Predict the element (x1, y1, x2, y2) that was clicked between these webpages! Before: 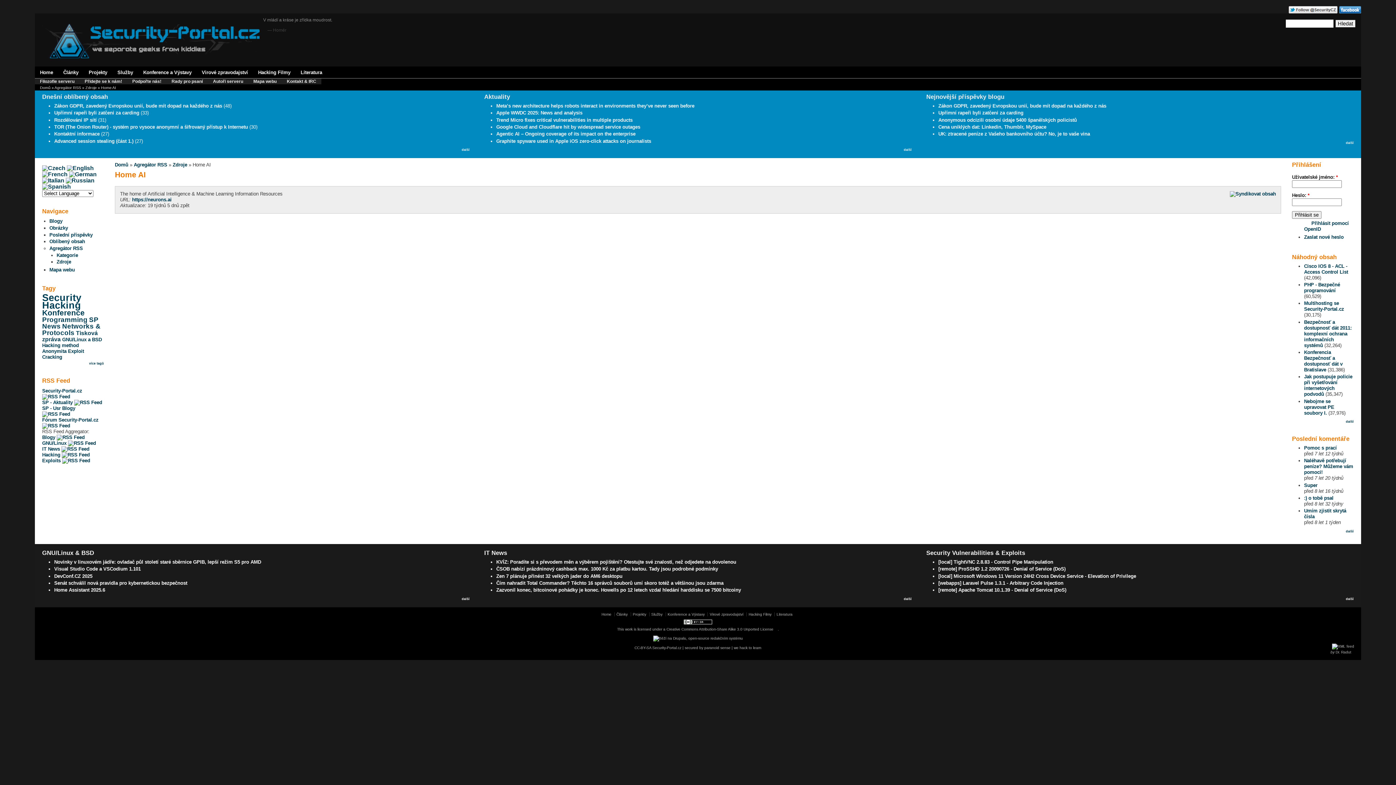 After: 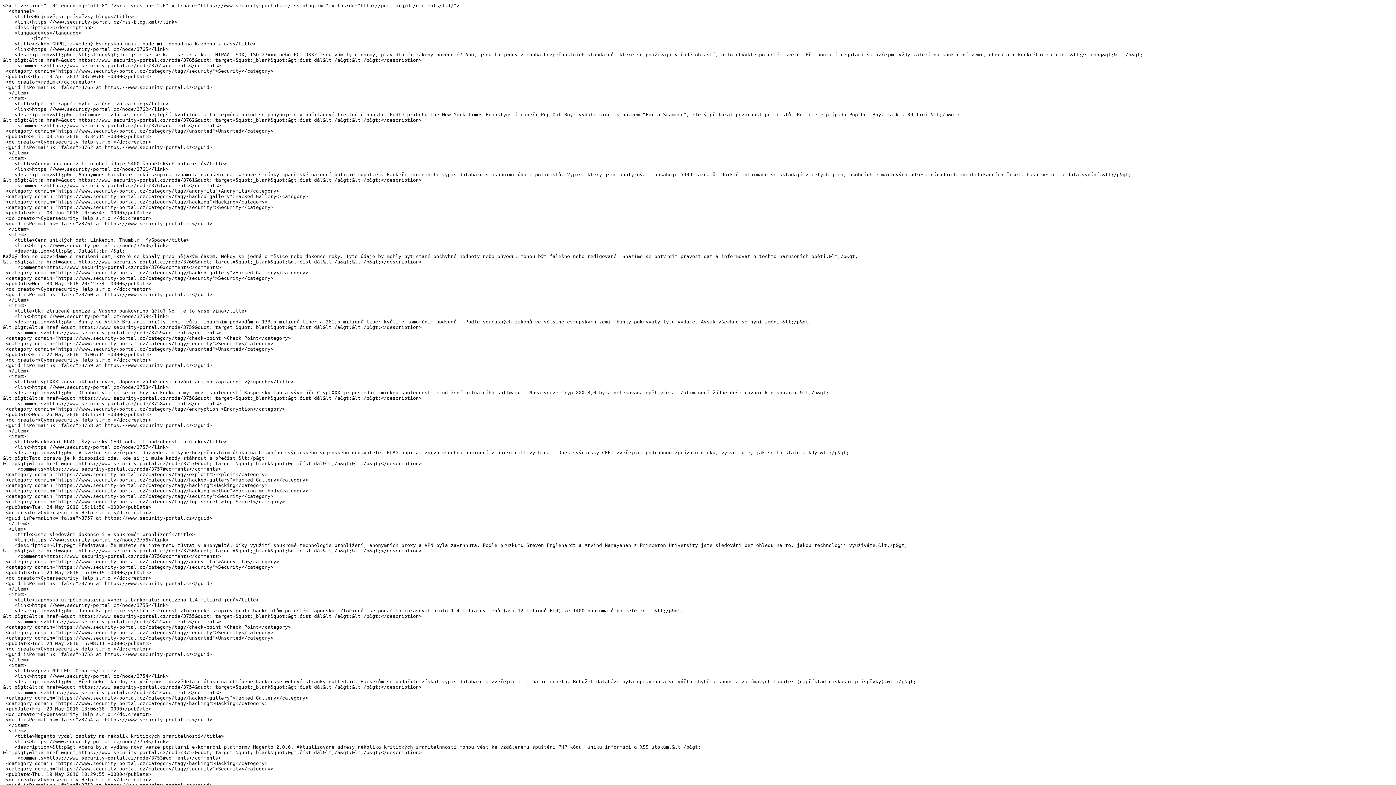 Action: bbox: (42, 405, 75, 416) label: SP - Usr Blogy 